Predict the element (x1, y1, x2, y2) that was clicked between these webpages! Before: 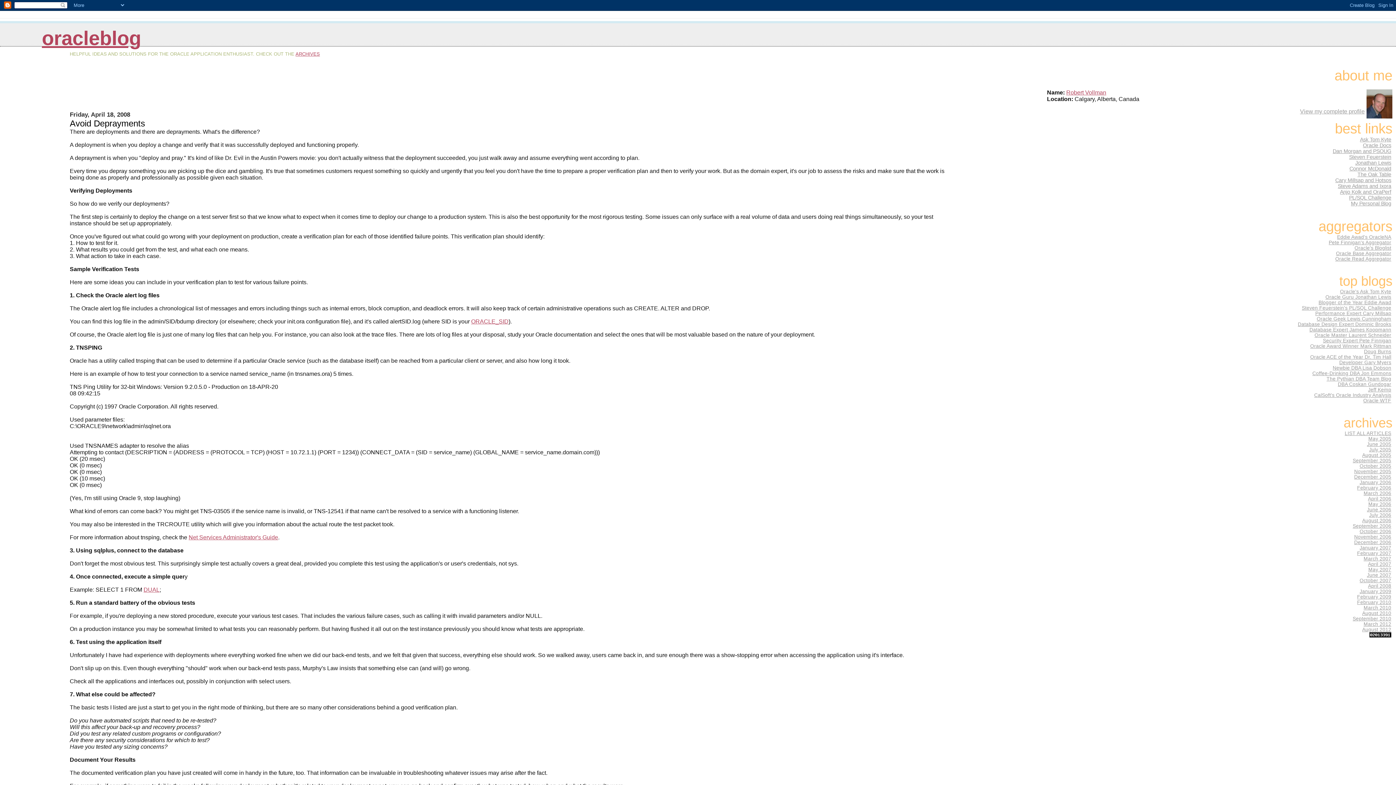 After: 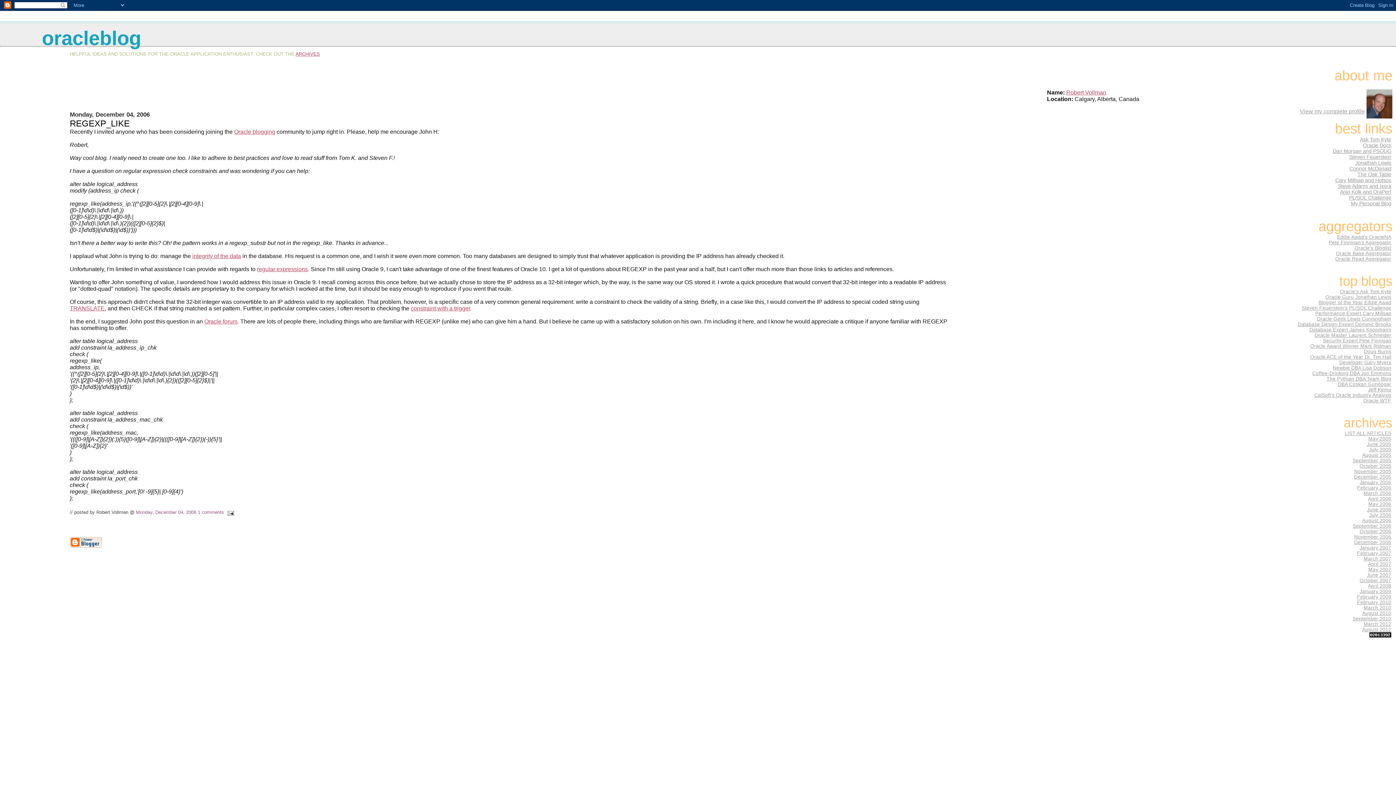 Action: label: December 2006 bbox: (1353, 539, 1392, 546)